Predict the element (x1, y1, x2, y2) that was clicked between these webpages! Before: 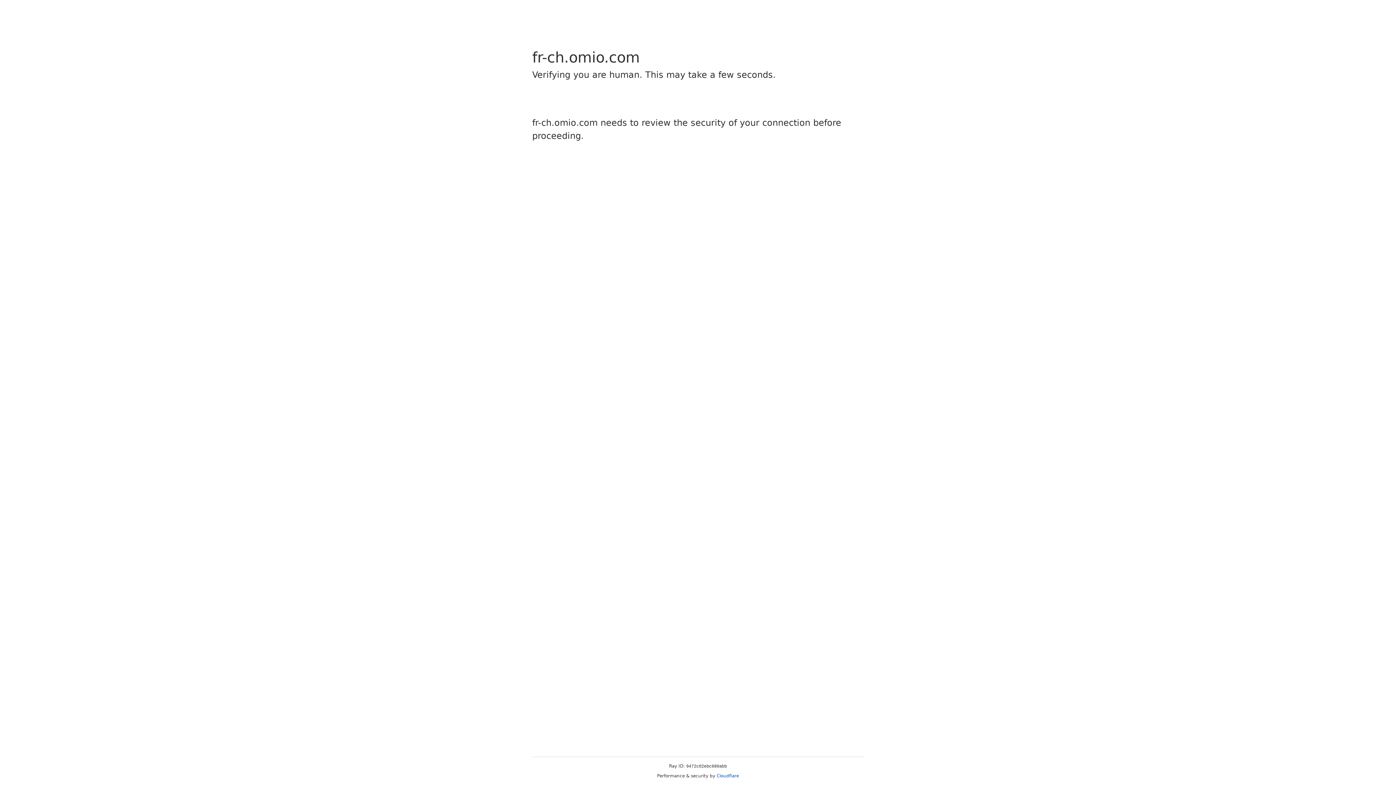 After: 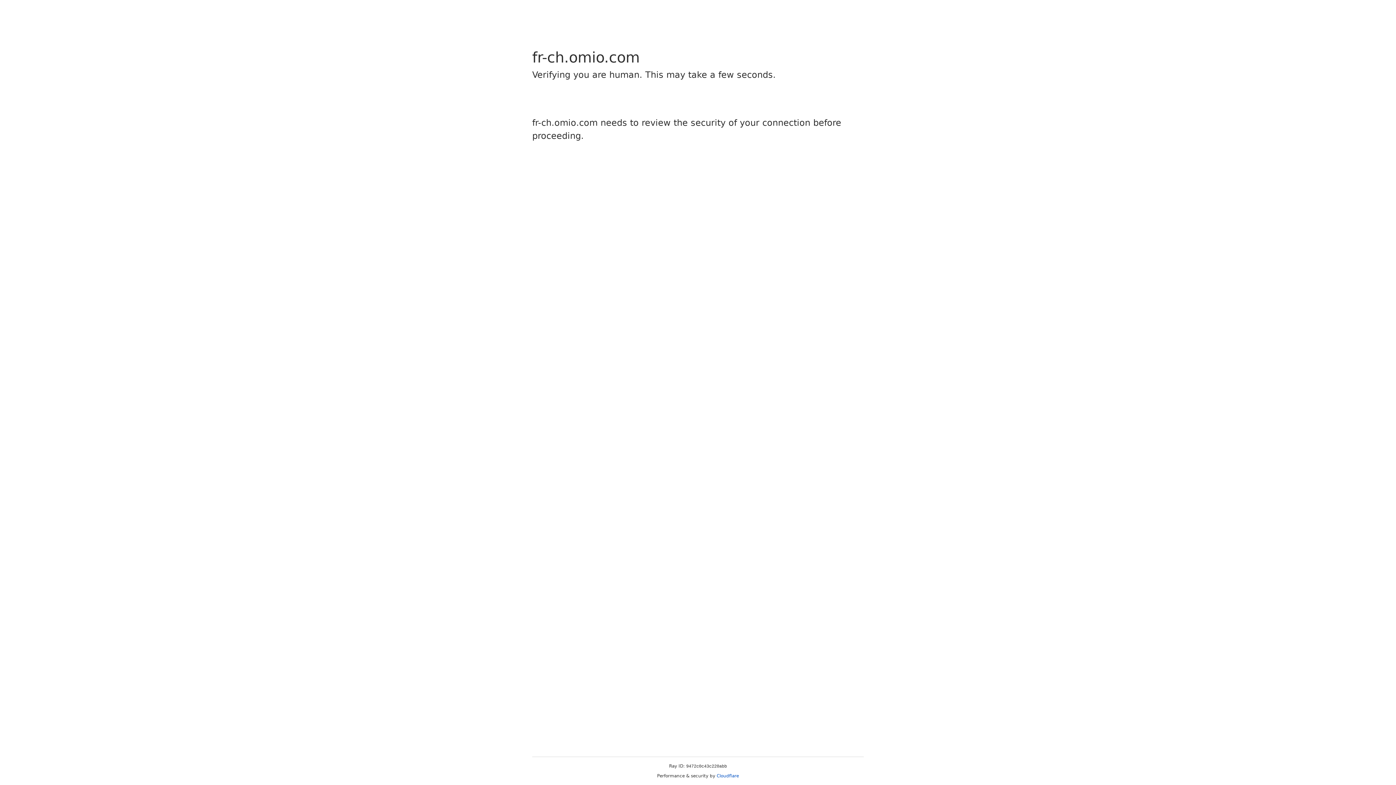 Action: bbox: (716, 773, 739, 778) label: Cloudflare